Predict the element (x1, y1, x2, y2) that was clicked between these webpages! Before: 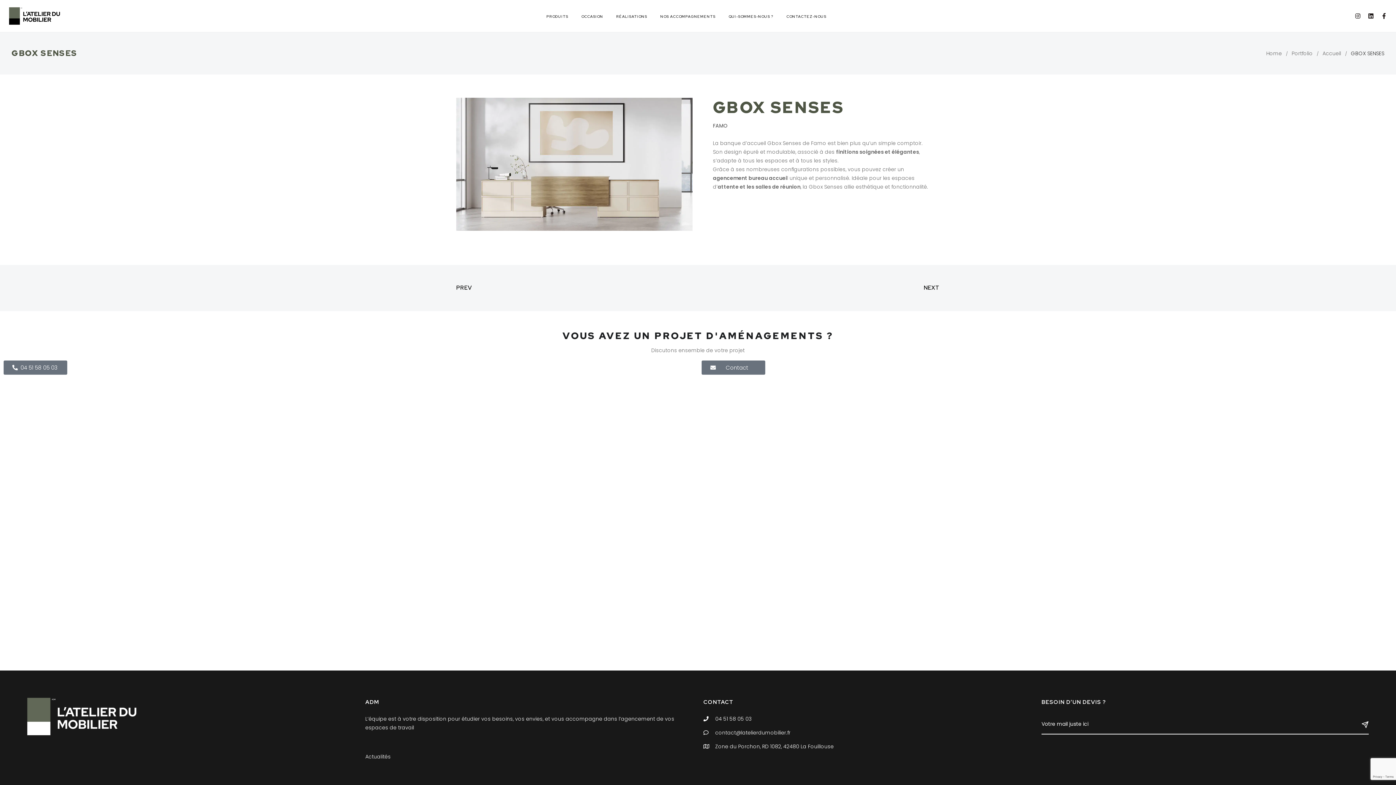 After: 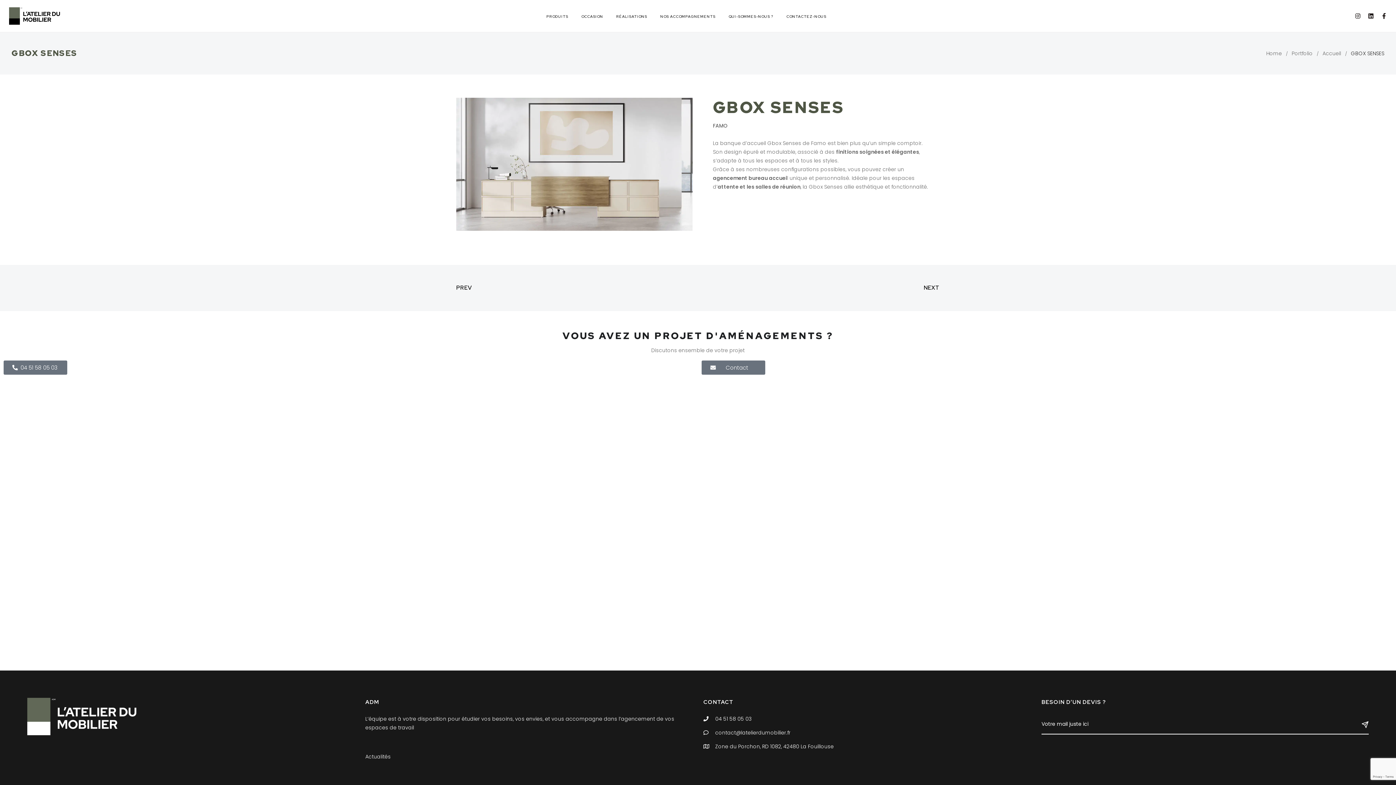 Action: bbox: (703, 714, 834, 723) label: 04 51 58 05 03